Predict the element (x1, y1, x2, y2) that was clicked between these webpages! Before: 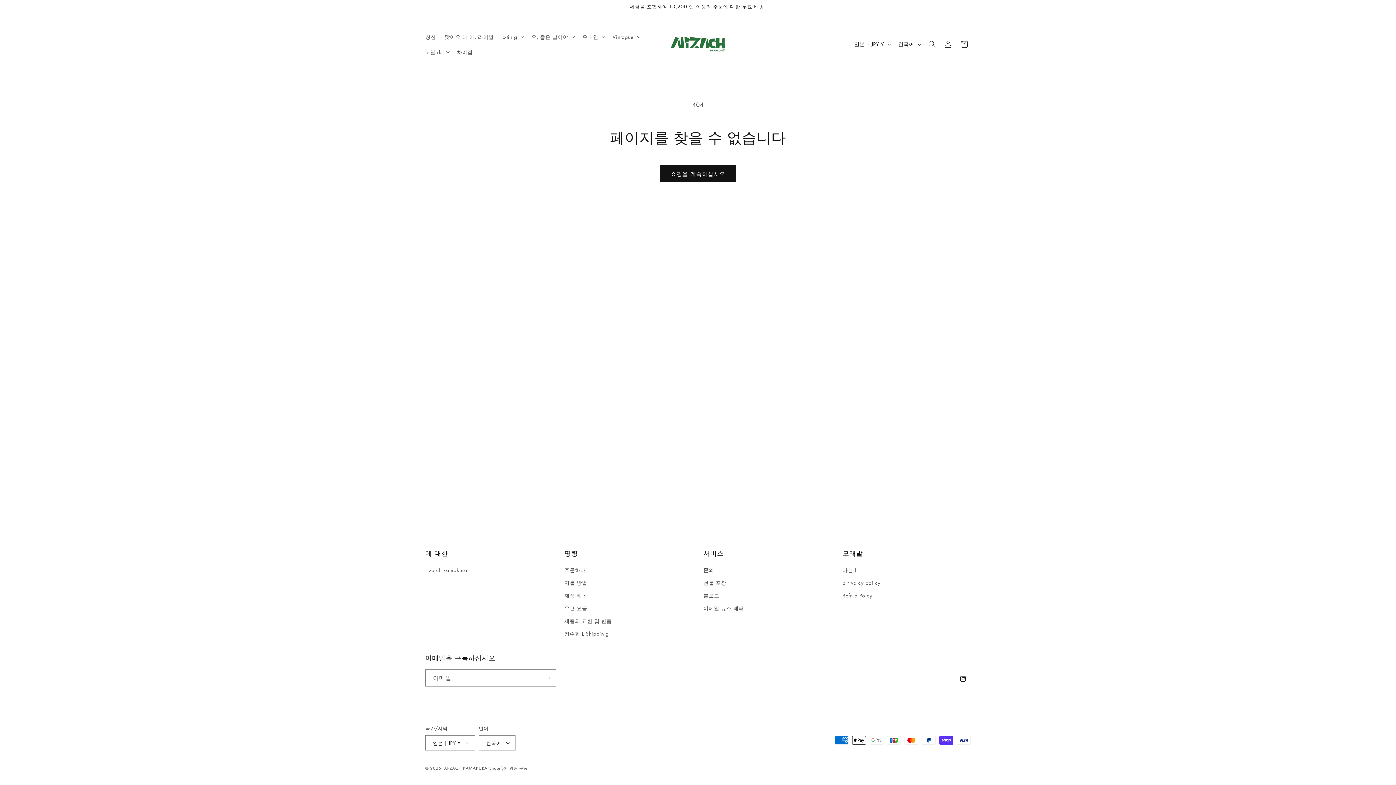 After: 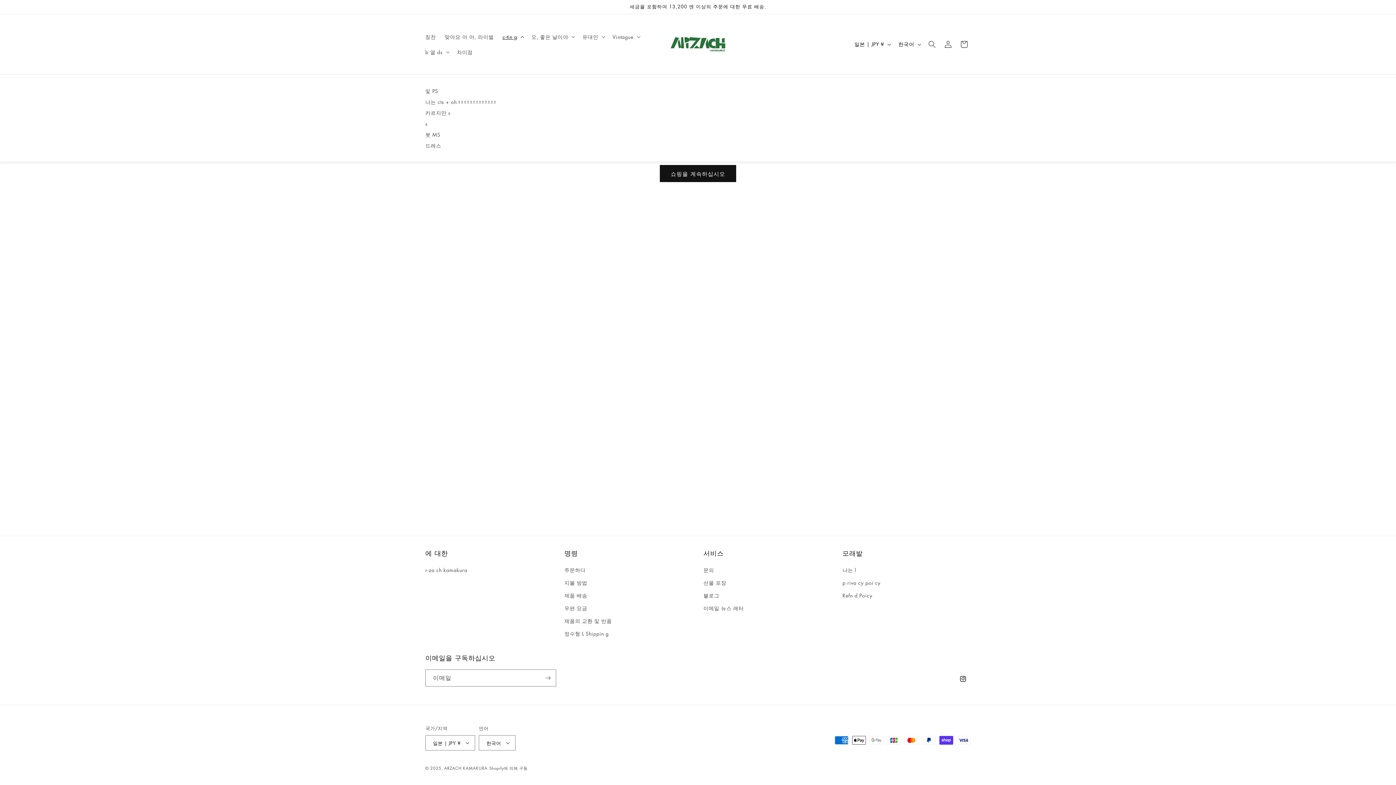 Action: bbox: (498, 28, 527, 44) label: c-tin g